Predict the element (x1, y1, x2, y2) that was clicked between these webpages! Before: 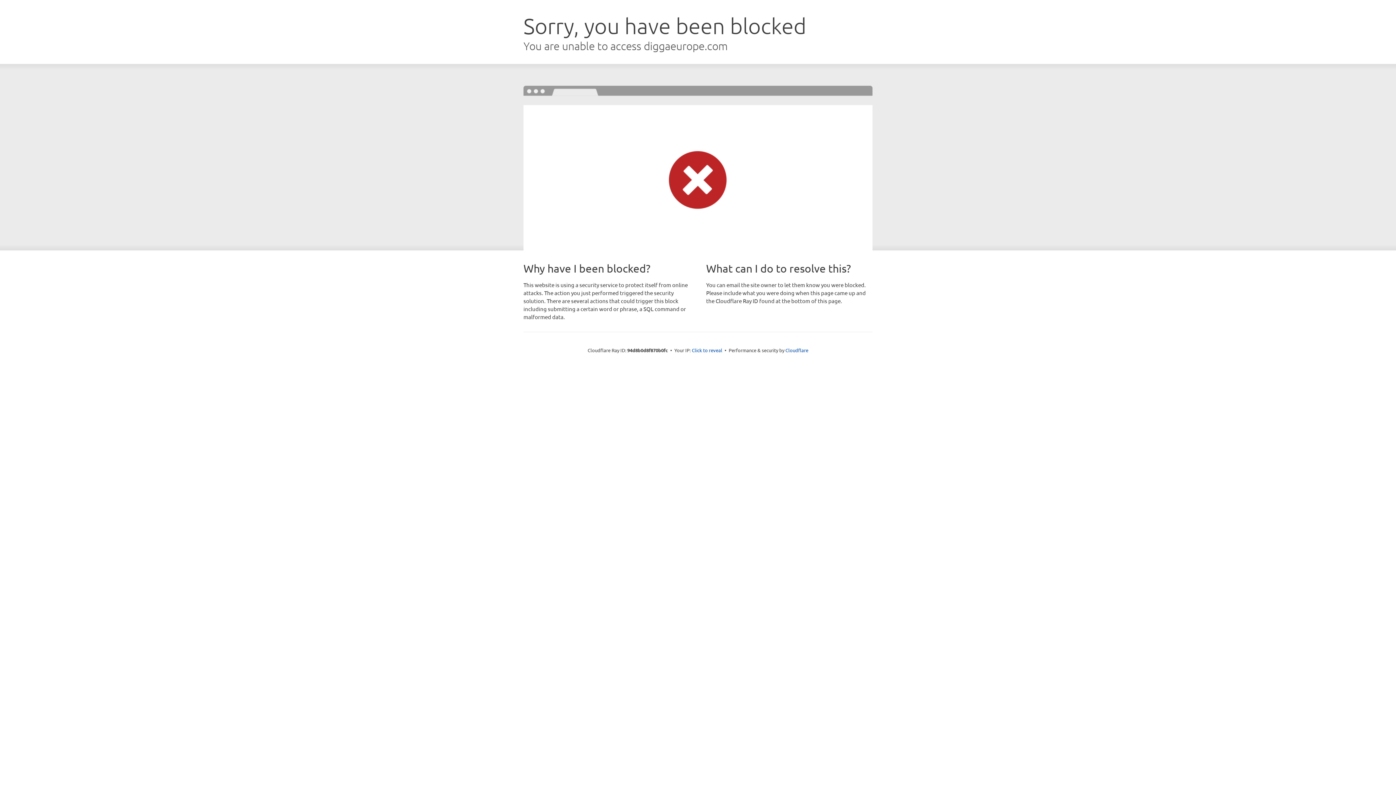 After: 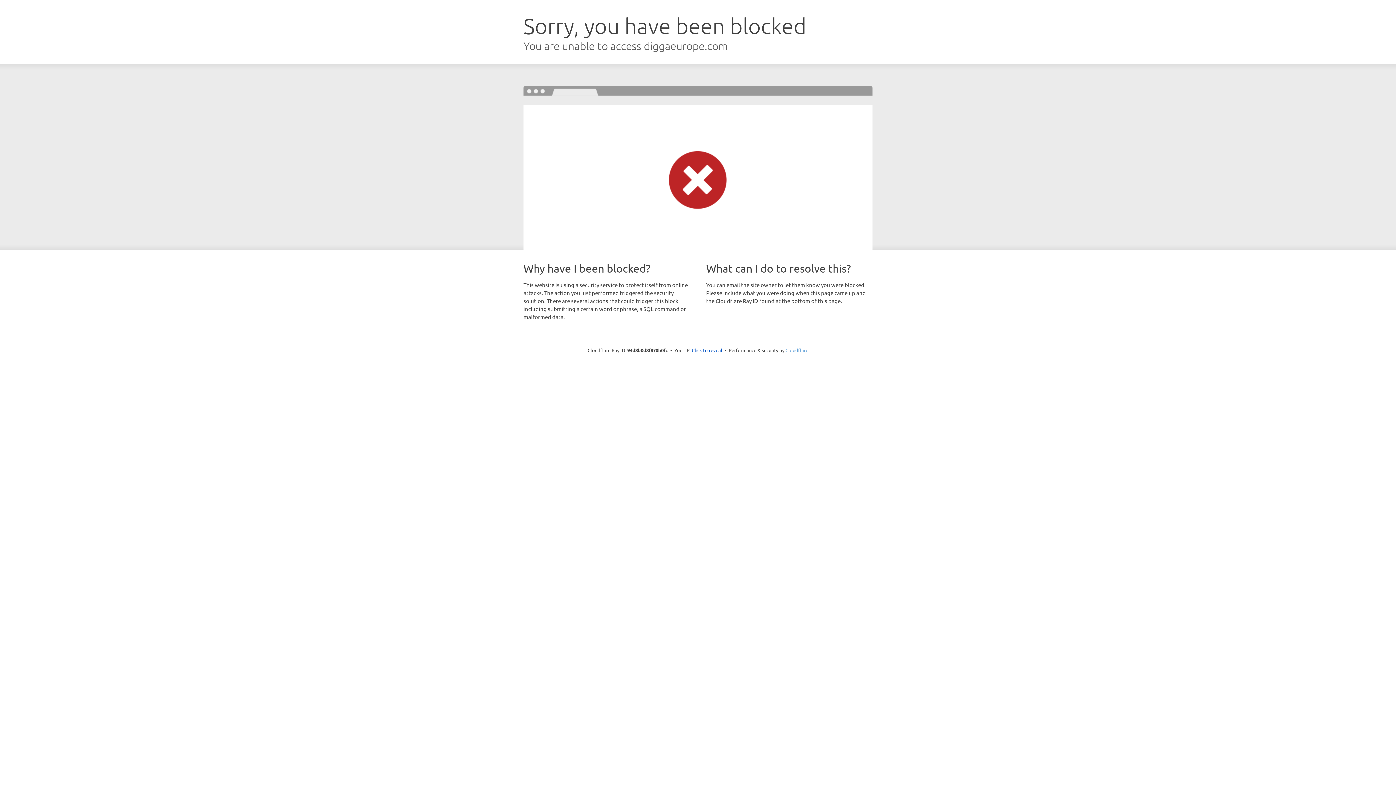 Action: label: Cloudflare bbox: (785, 347, 808, 353)